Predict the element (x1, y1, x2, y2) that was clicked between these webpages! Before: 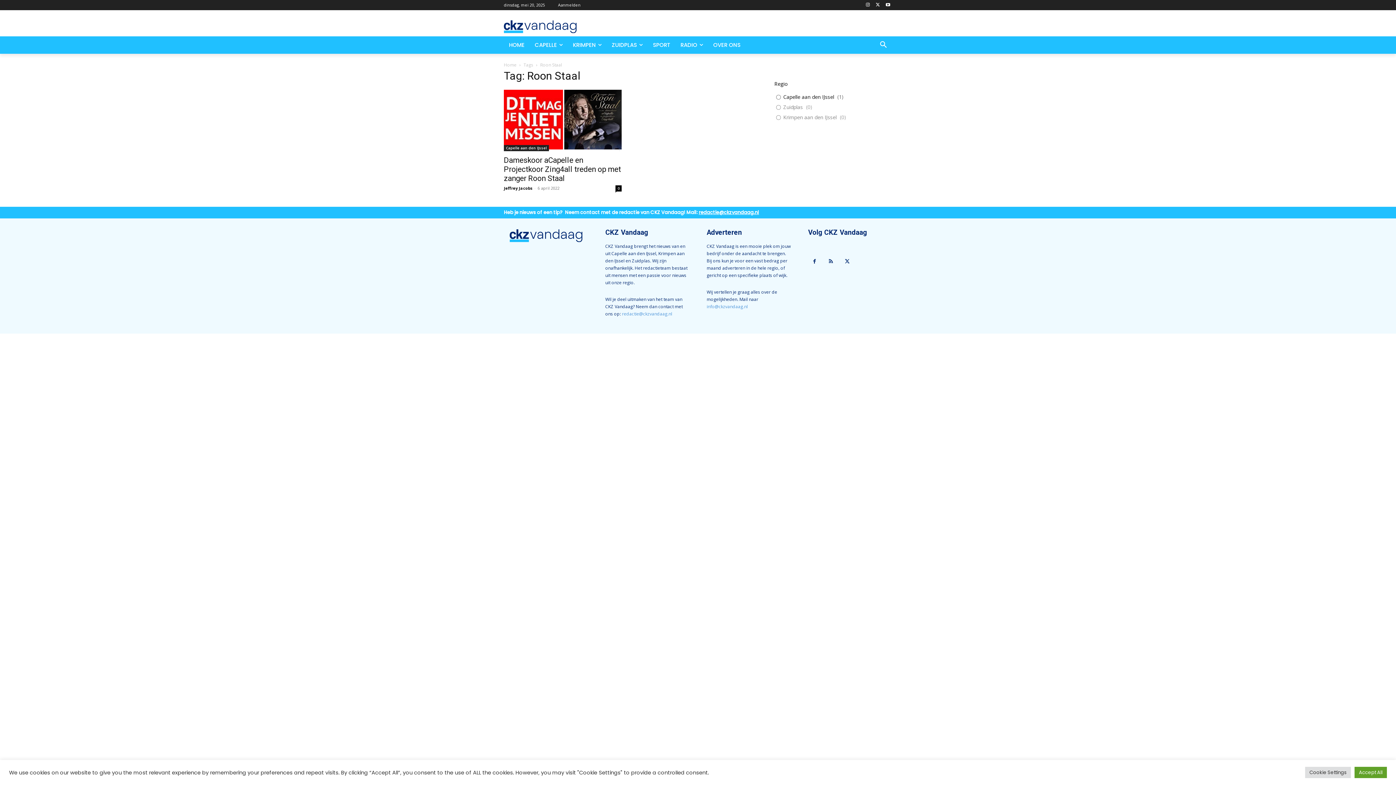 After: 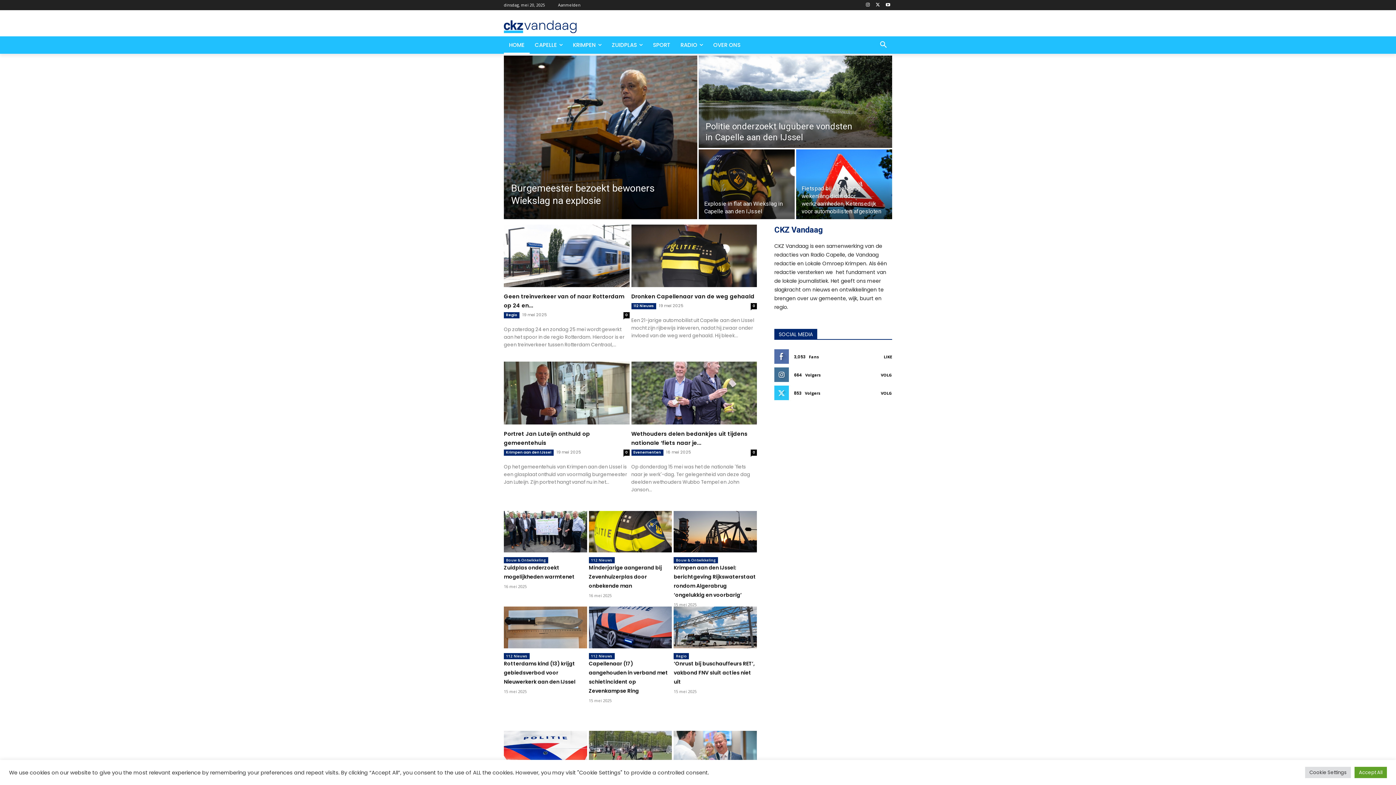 Action: bbox: (504, 61, 516, 67) label: Home